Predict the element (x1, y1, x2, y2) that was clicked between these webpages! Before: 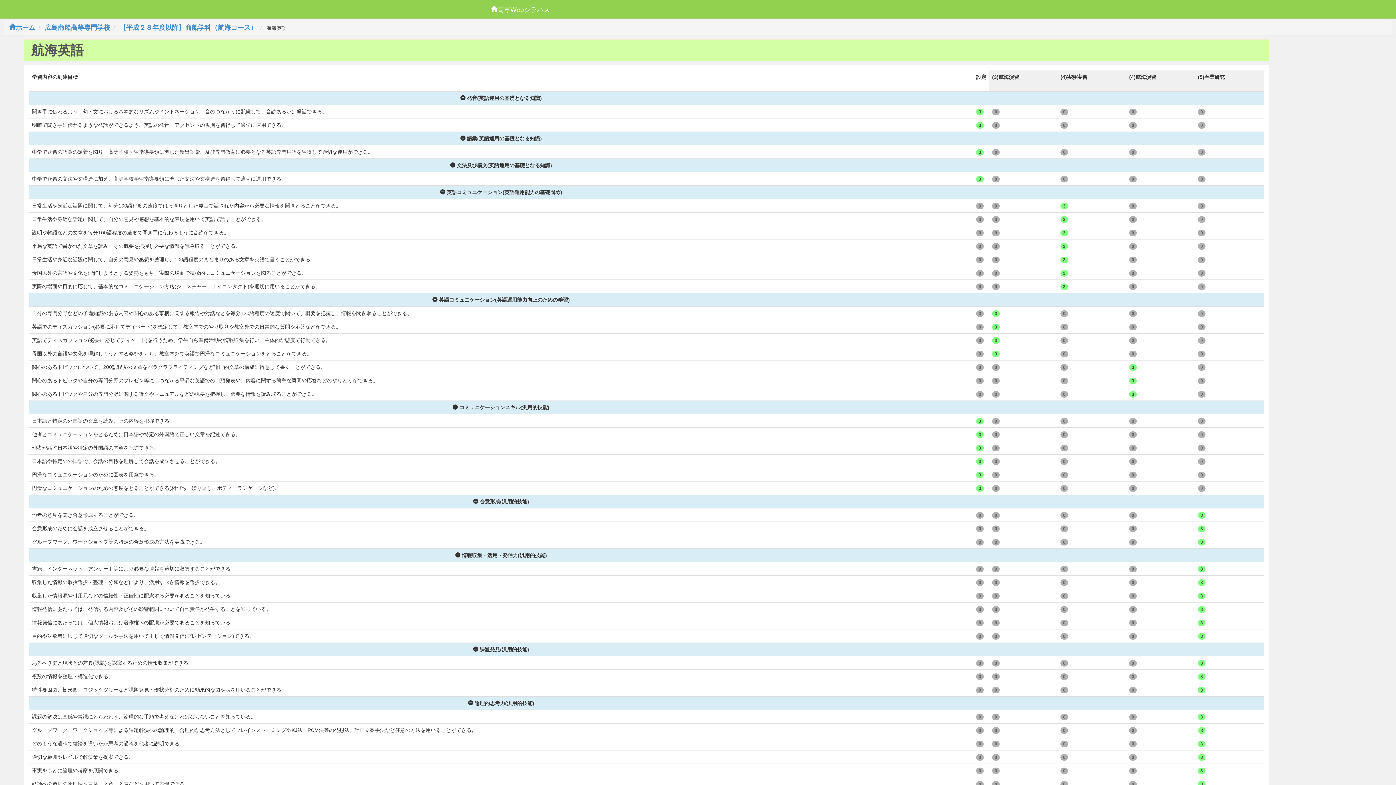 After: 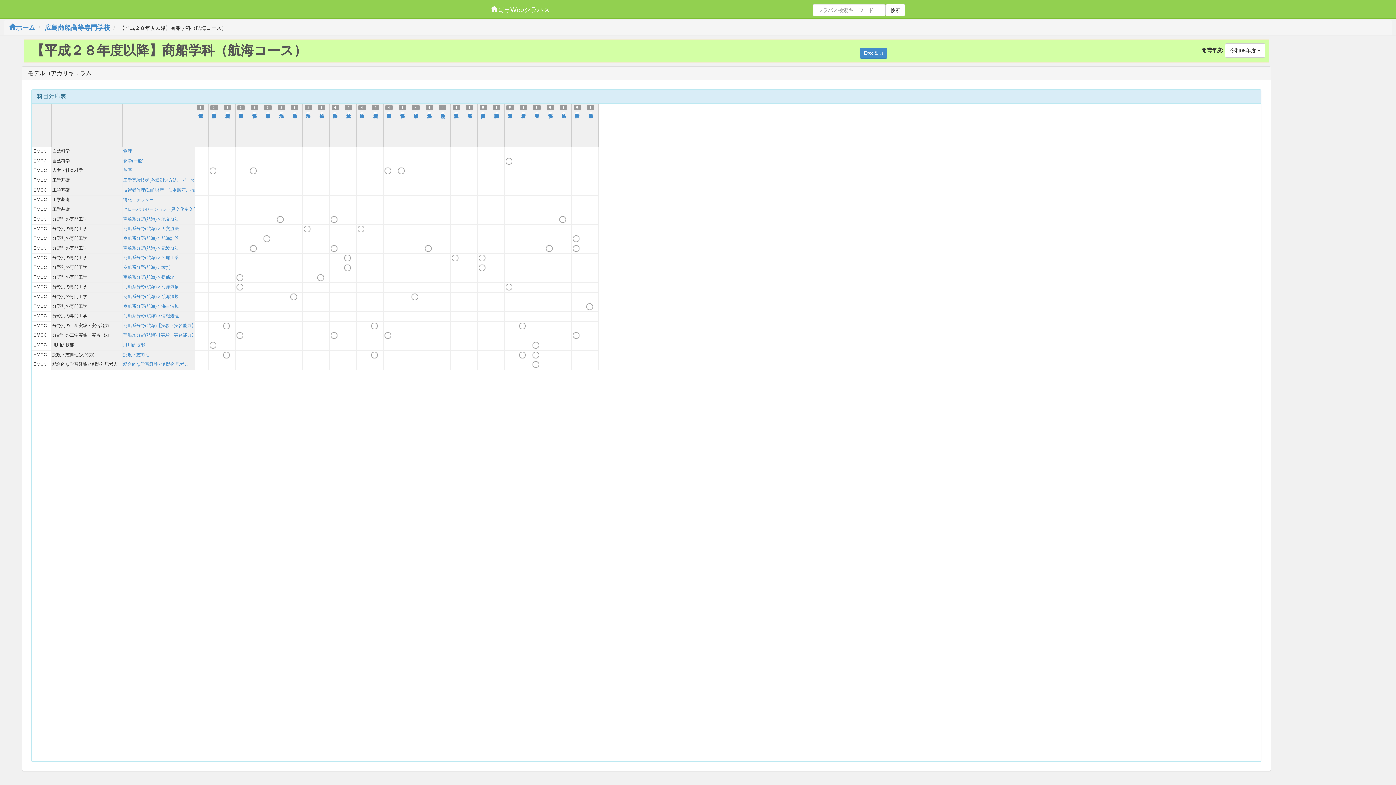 Action: label: 【平成２８年度以降】商船学科（航海コース） bbox: (119, 24, 257, 31)